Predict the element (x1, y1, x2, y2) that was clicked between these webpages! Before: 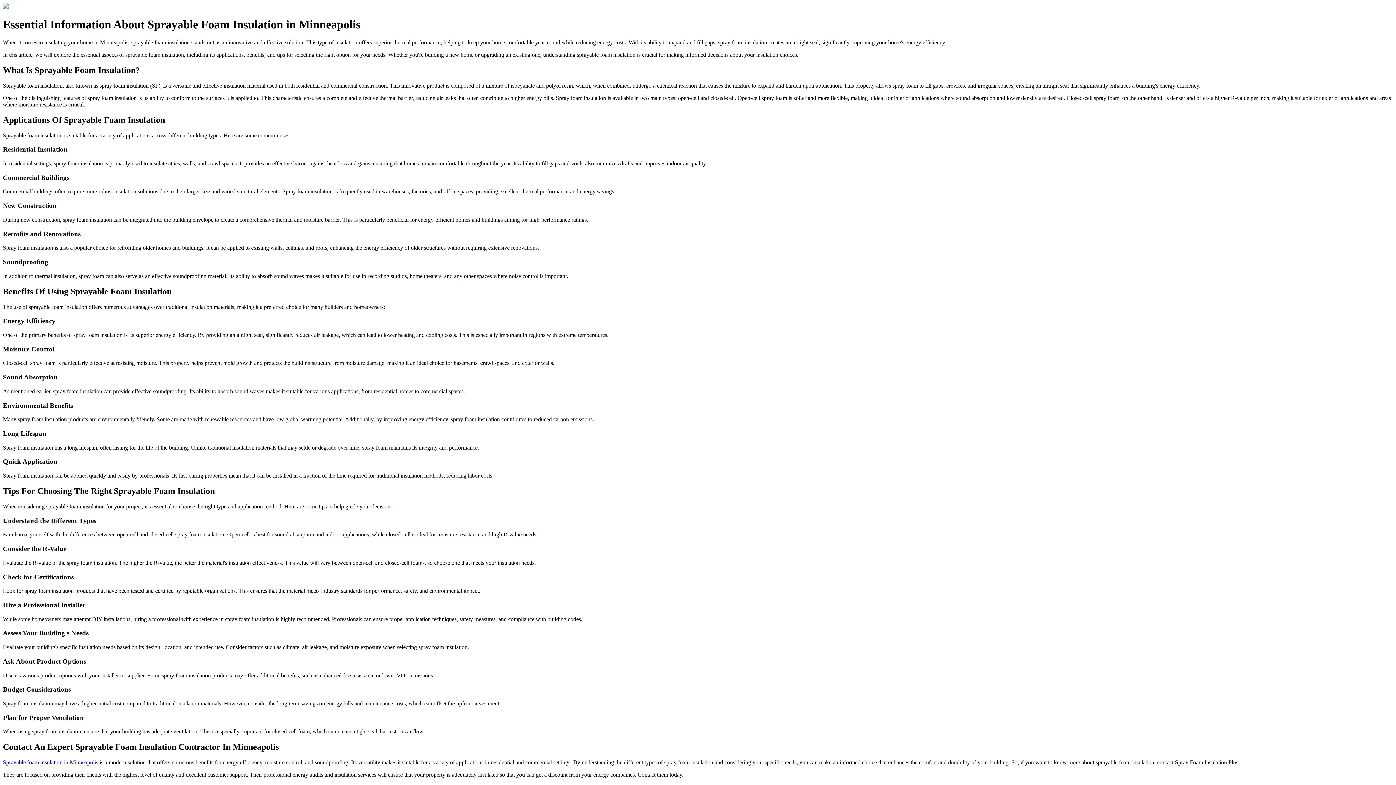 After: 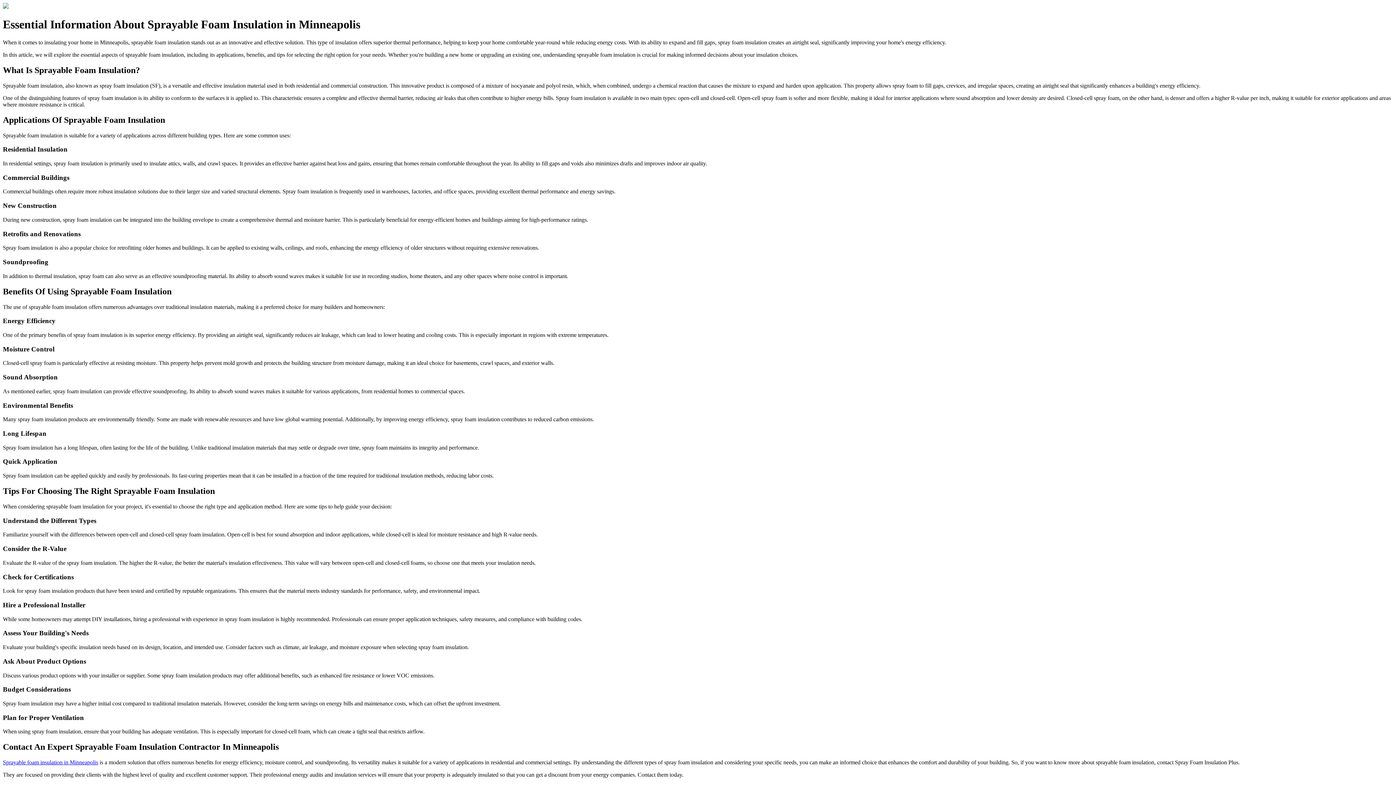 Action: label: Sprayable foam insulation in Minneapolis bbox: (2, 759, 98, 765)